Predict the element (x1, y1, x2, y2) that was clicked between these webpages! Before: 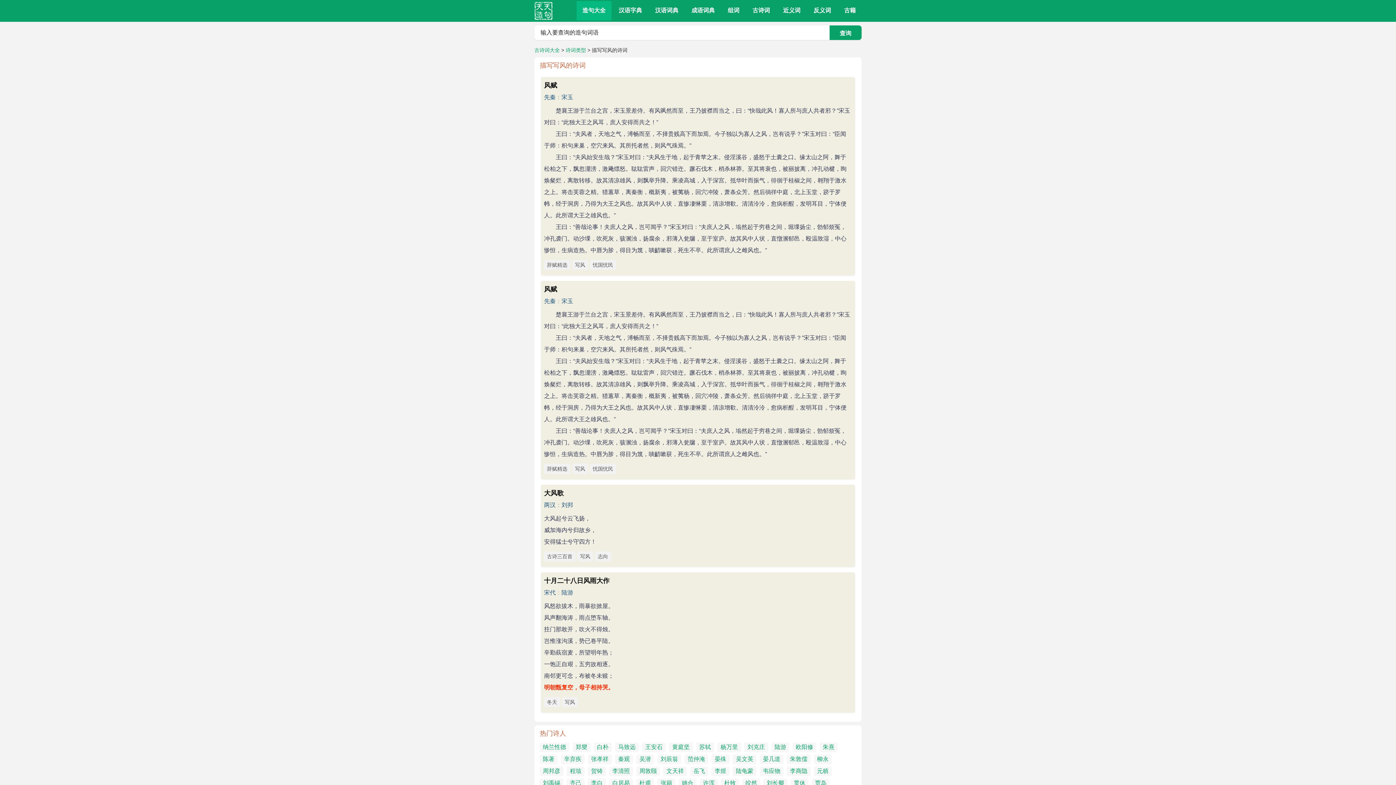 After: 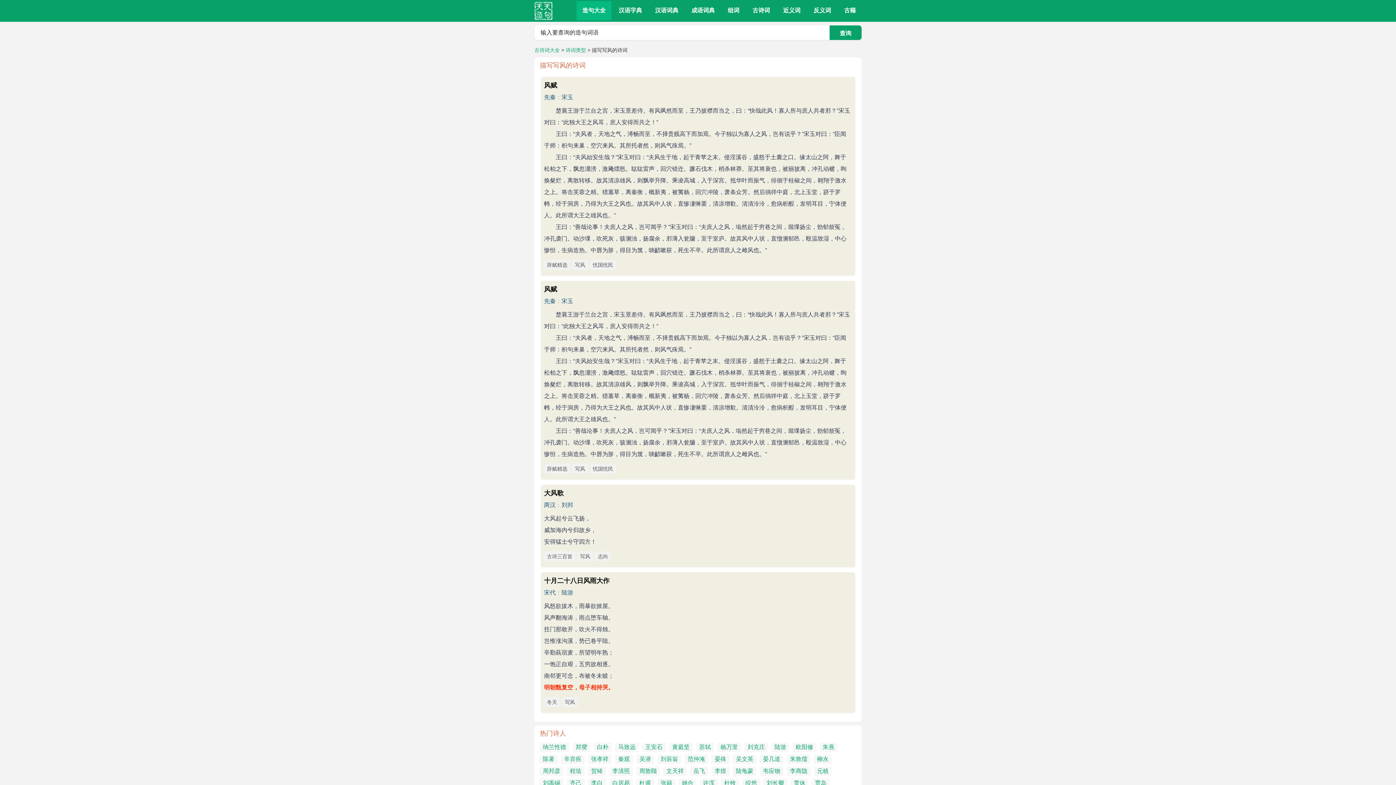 Action: label: 写风 bbox: (572, 464, 588, 474)